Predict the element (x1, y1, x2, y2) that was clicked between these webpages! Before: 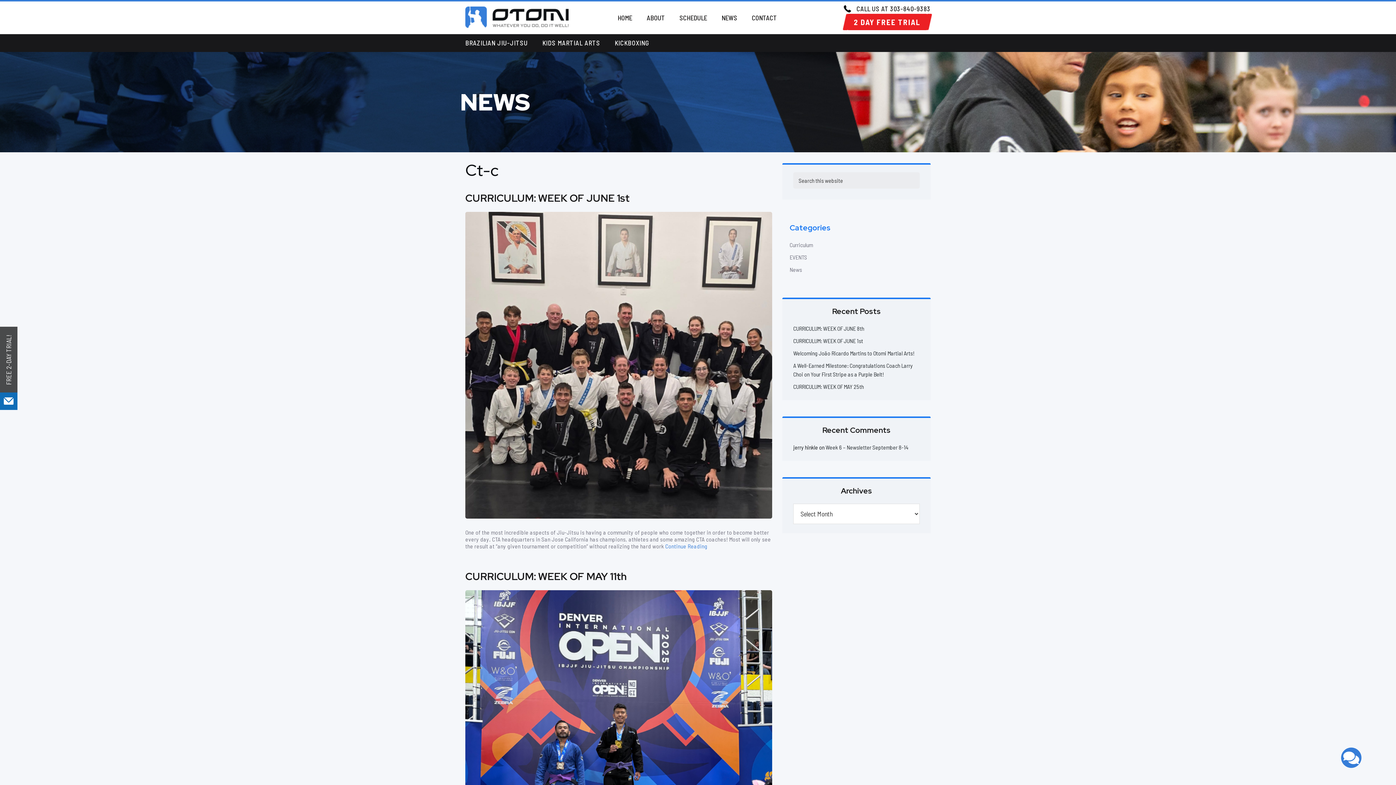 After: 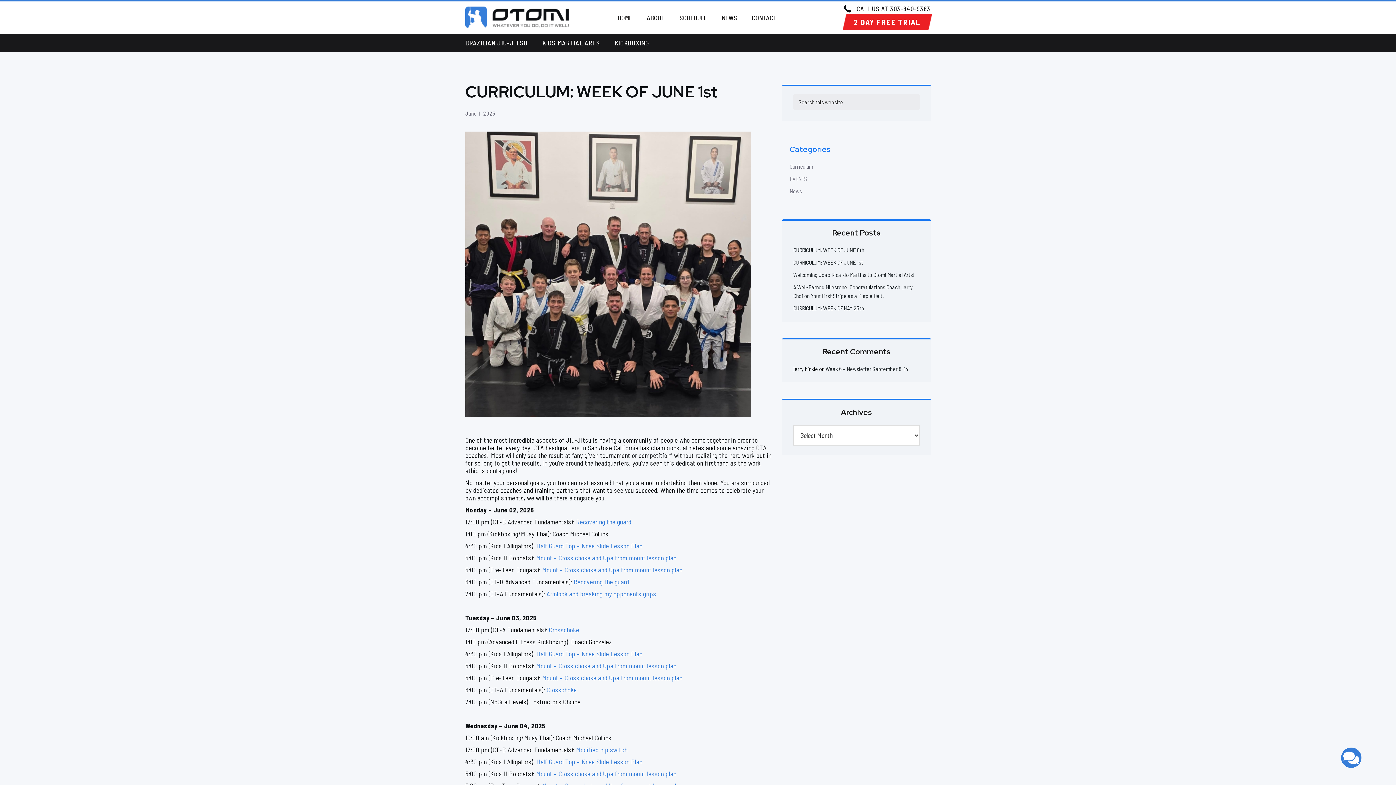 Action: label: Continue Reading bbox: (665, 542, 707, 549)